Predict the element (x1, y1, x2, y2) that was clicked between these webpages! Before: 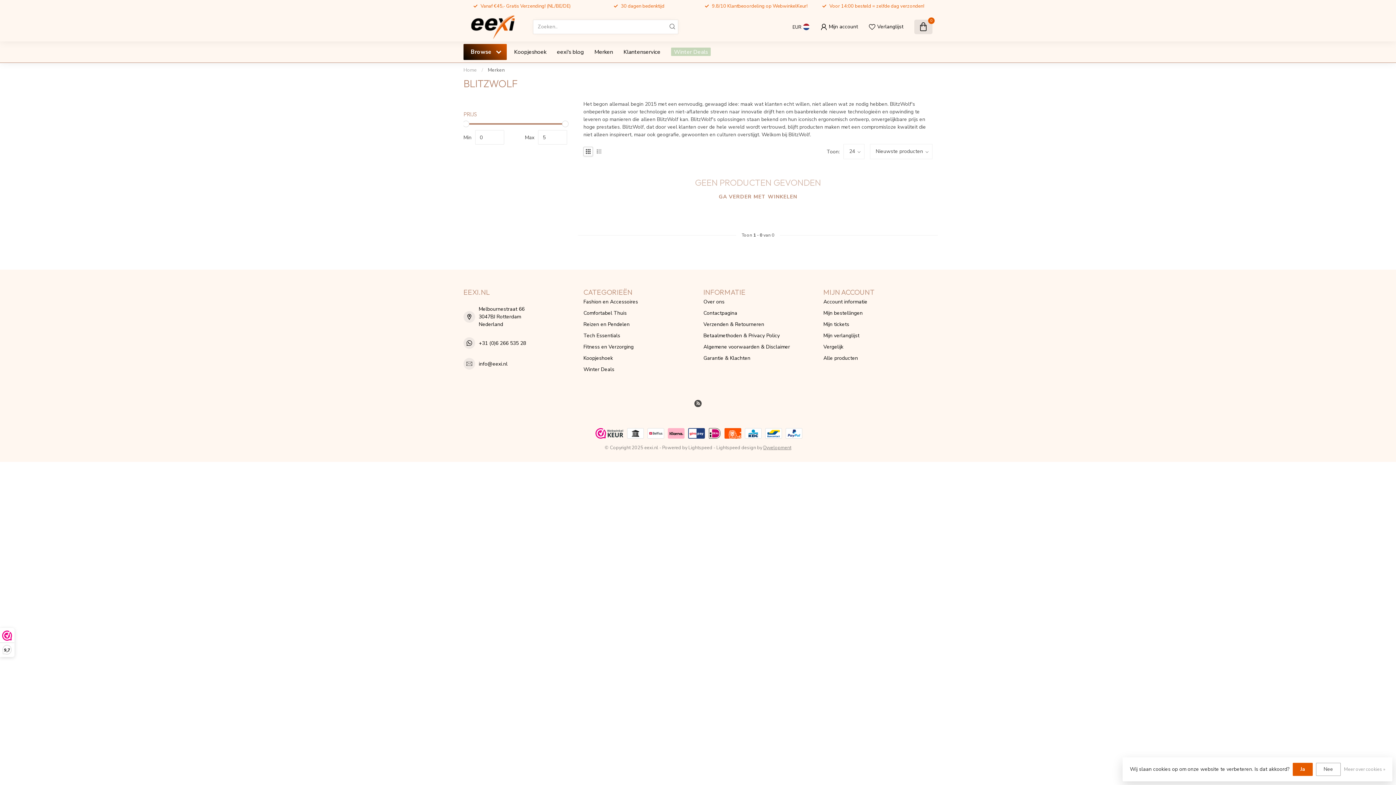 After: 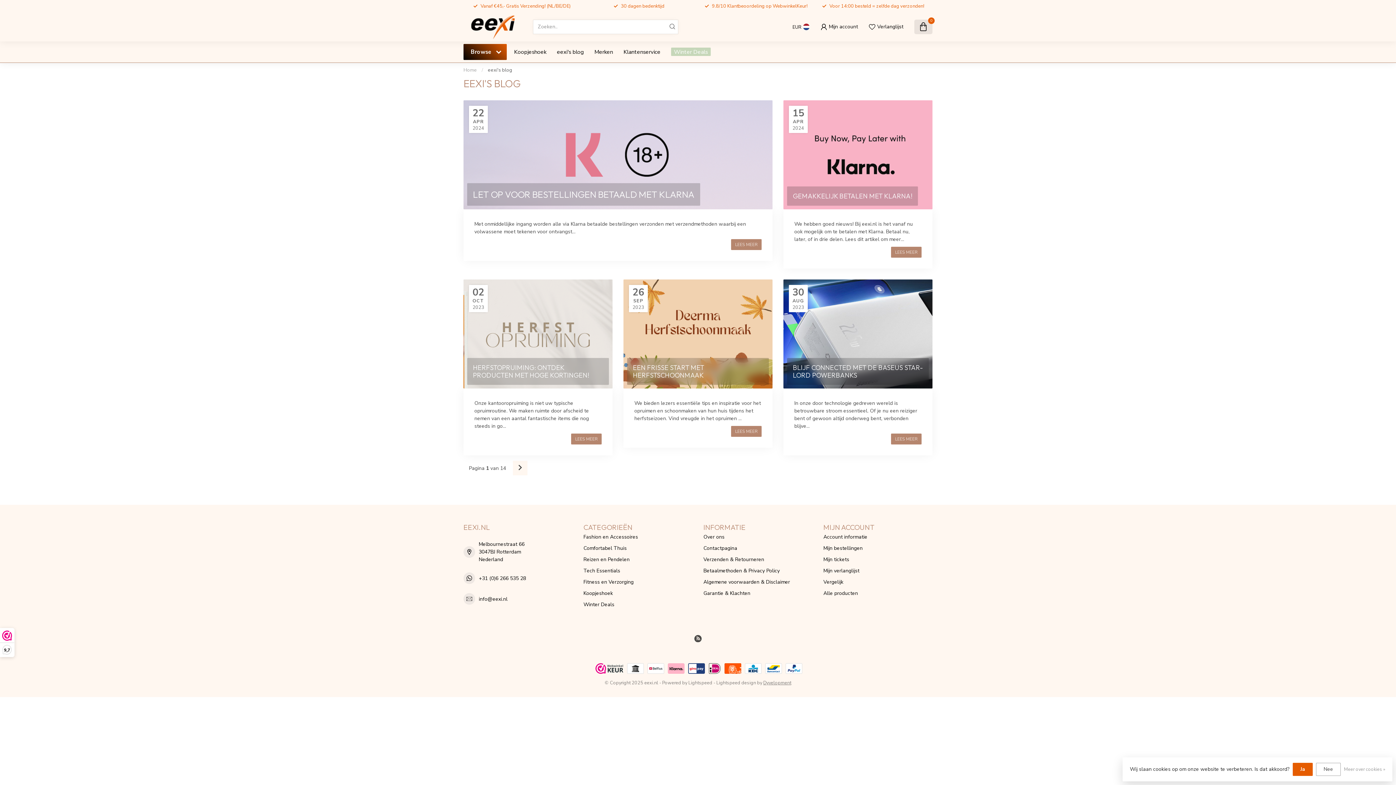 Action: bbox: (557, 47, 584, 56) label: eexi's blog